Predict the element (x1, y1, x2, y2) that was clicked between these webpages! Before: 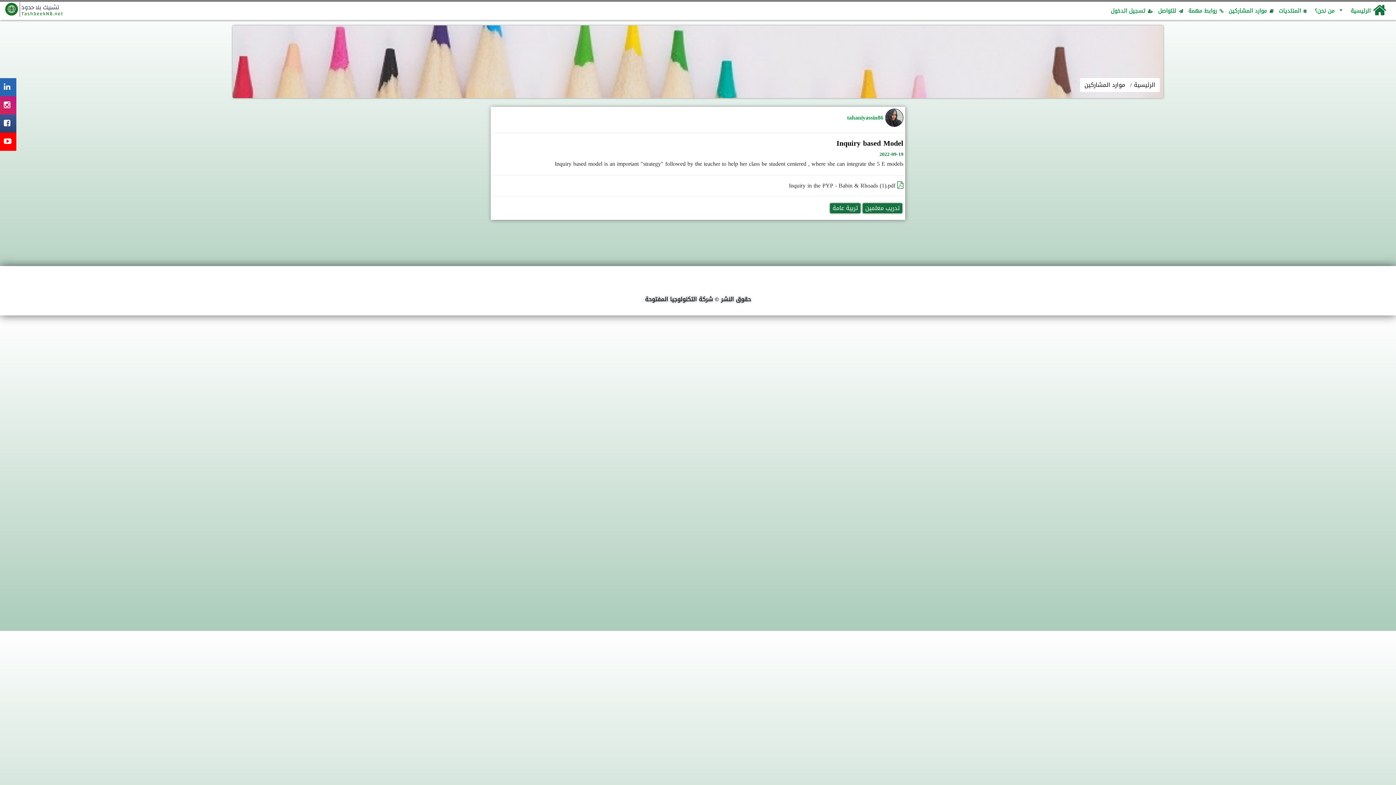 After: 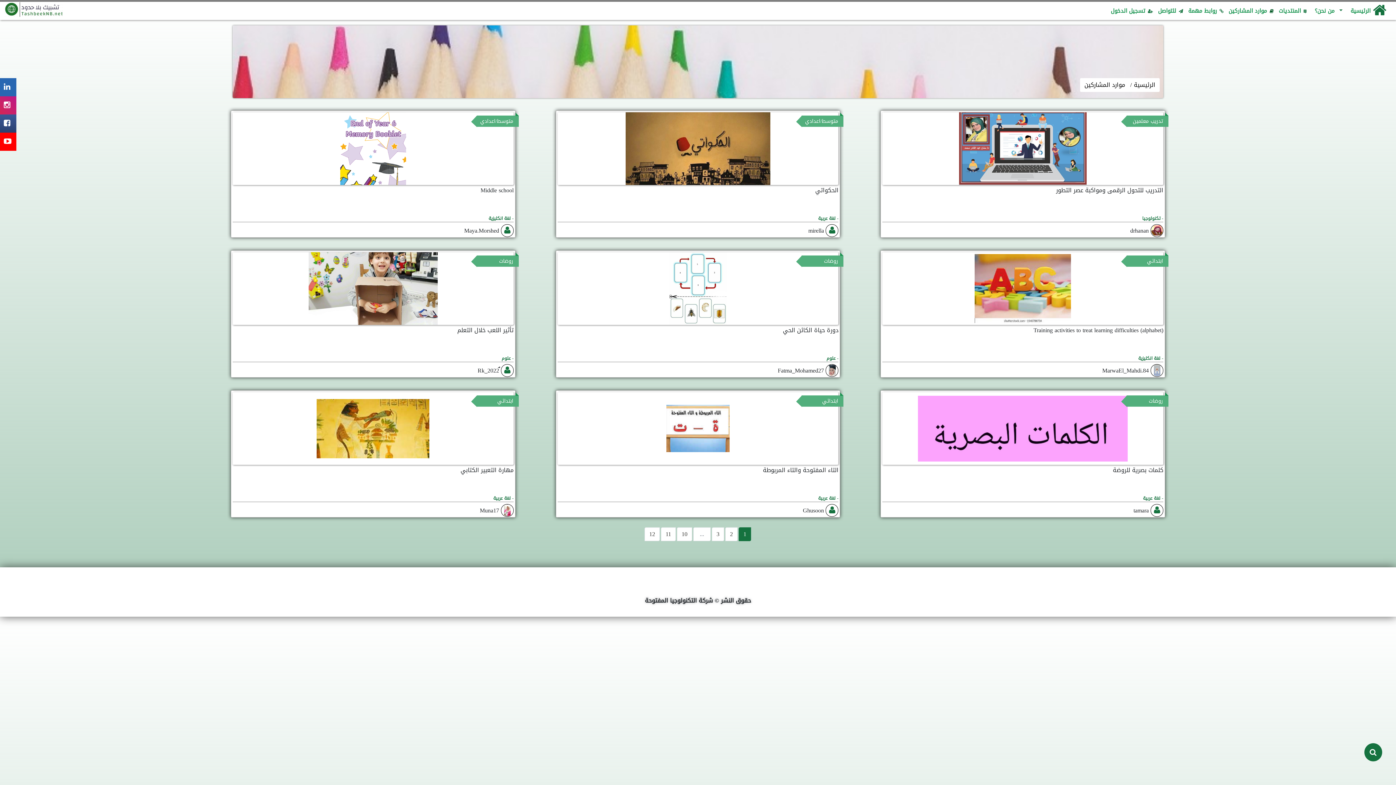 Action: bbox: (1228, 5, 1267, 15) label: موارد المشاركين